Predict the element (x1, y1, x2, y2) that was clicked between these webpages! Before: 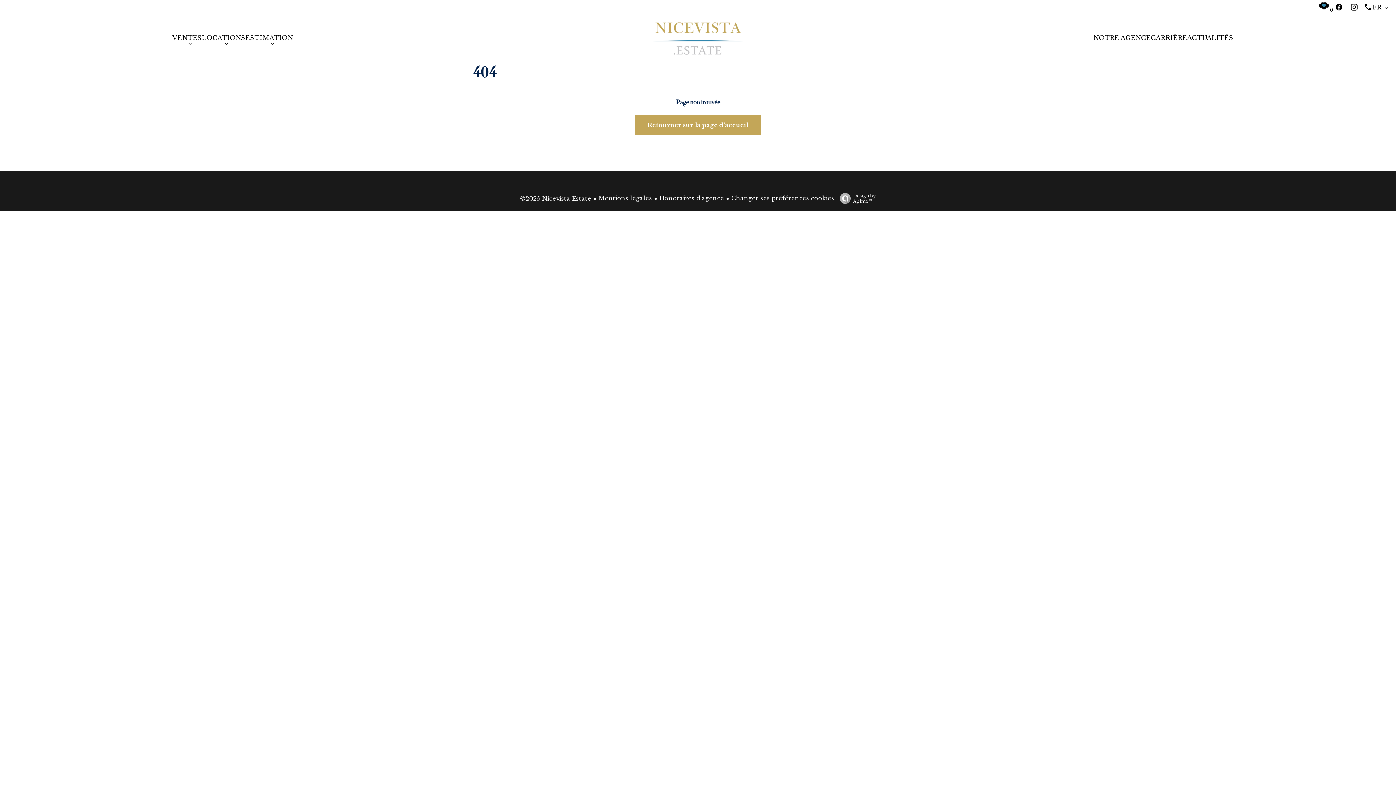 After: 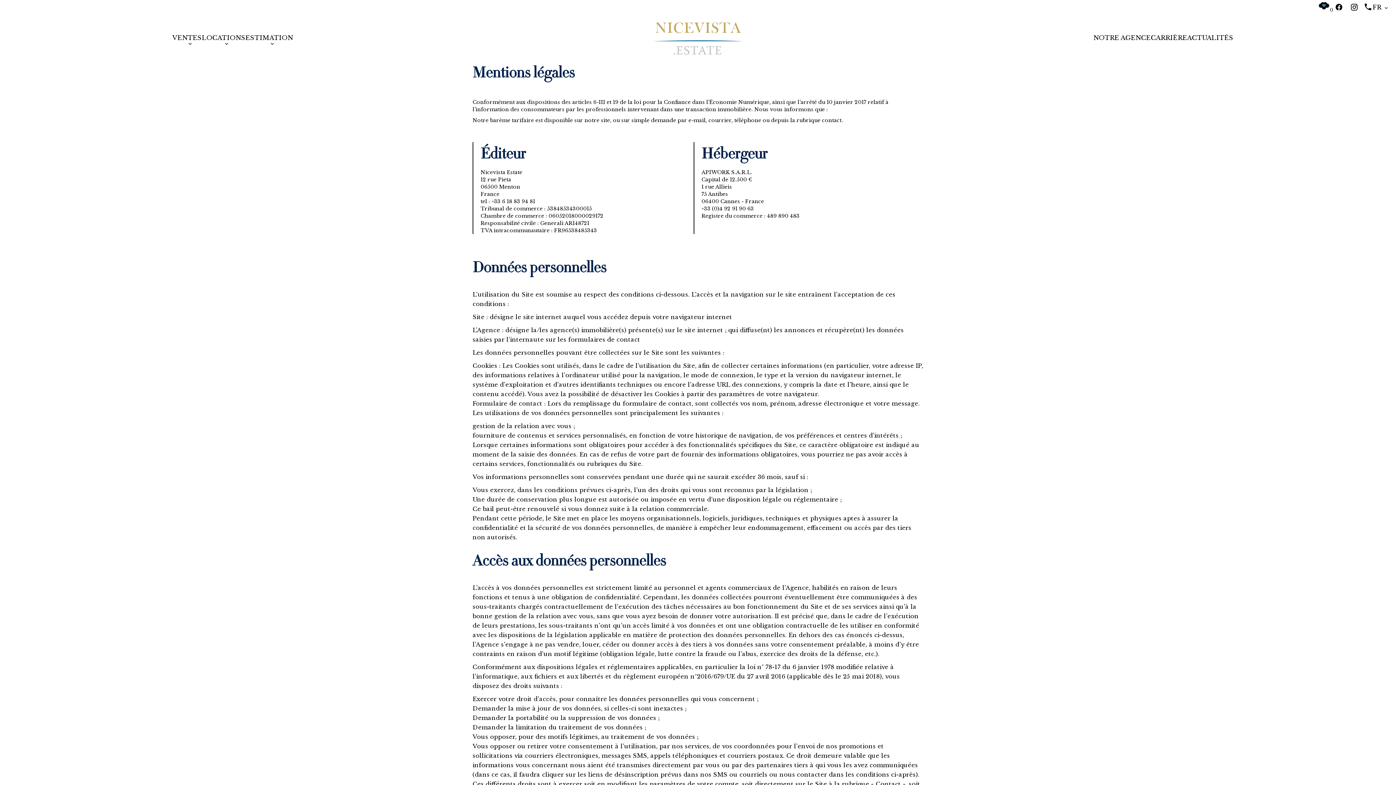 Action: label: Mentions légales bbox: (598, 194, 652, 201)